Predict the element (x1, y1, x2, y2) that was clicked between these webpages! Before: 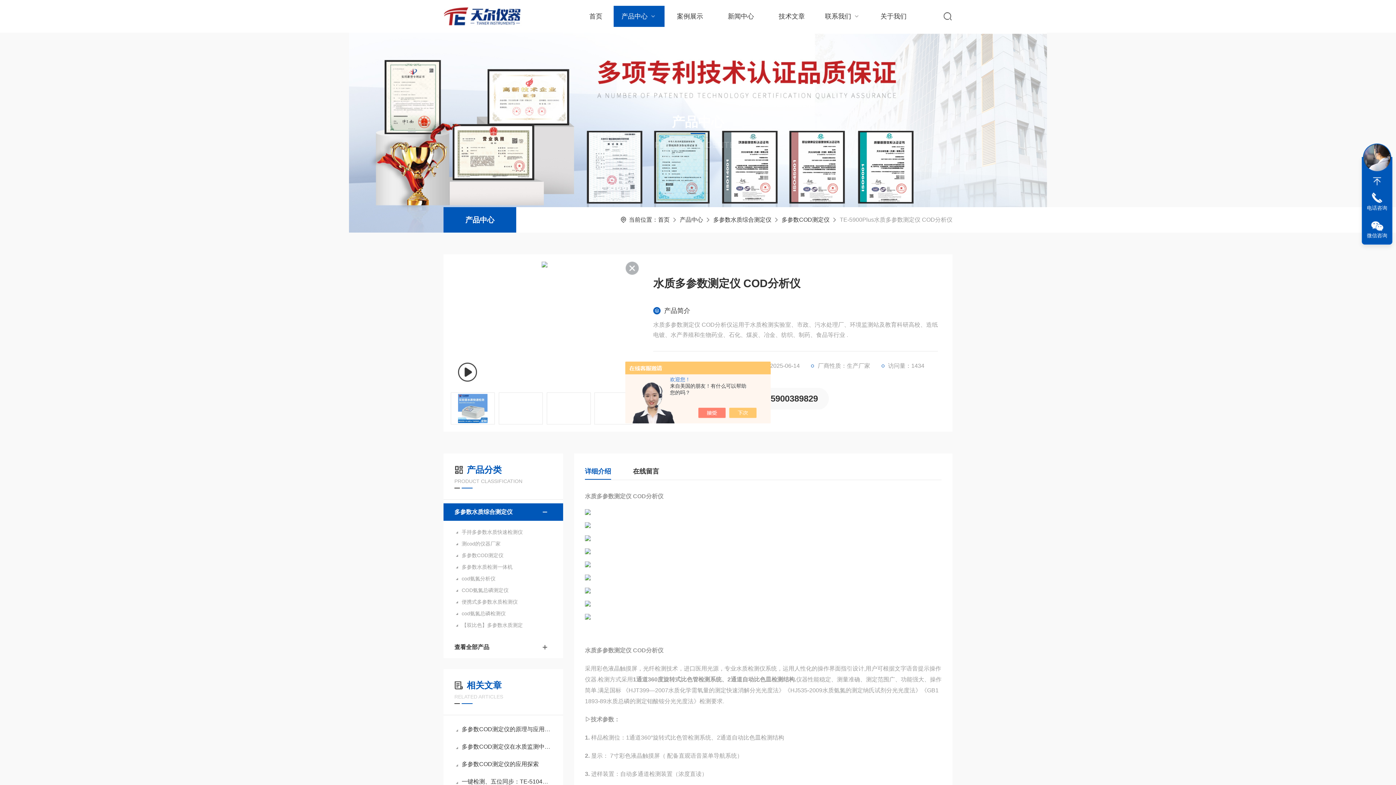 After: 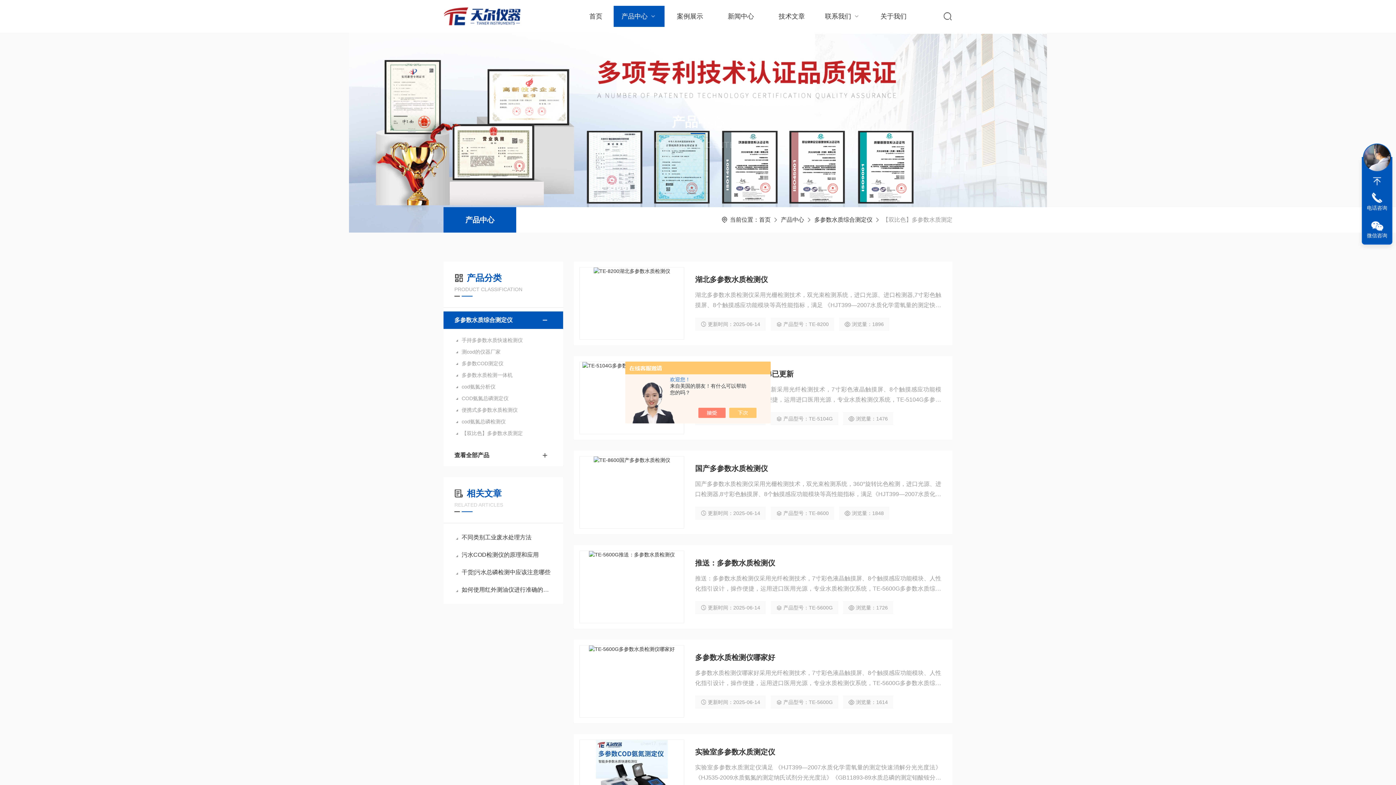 Action: bbox: (454, 619, 552, 631) label: 【双比色】多参数水质测定